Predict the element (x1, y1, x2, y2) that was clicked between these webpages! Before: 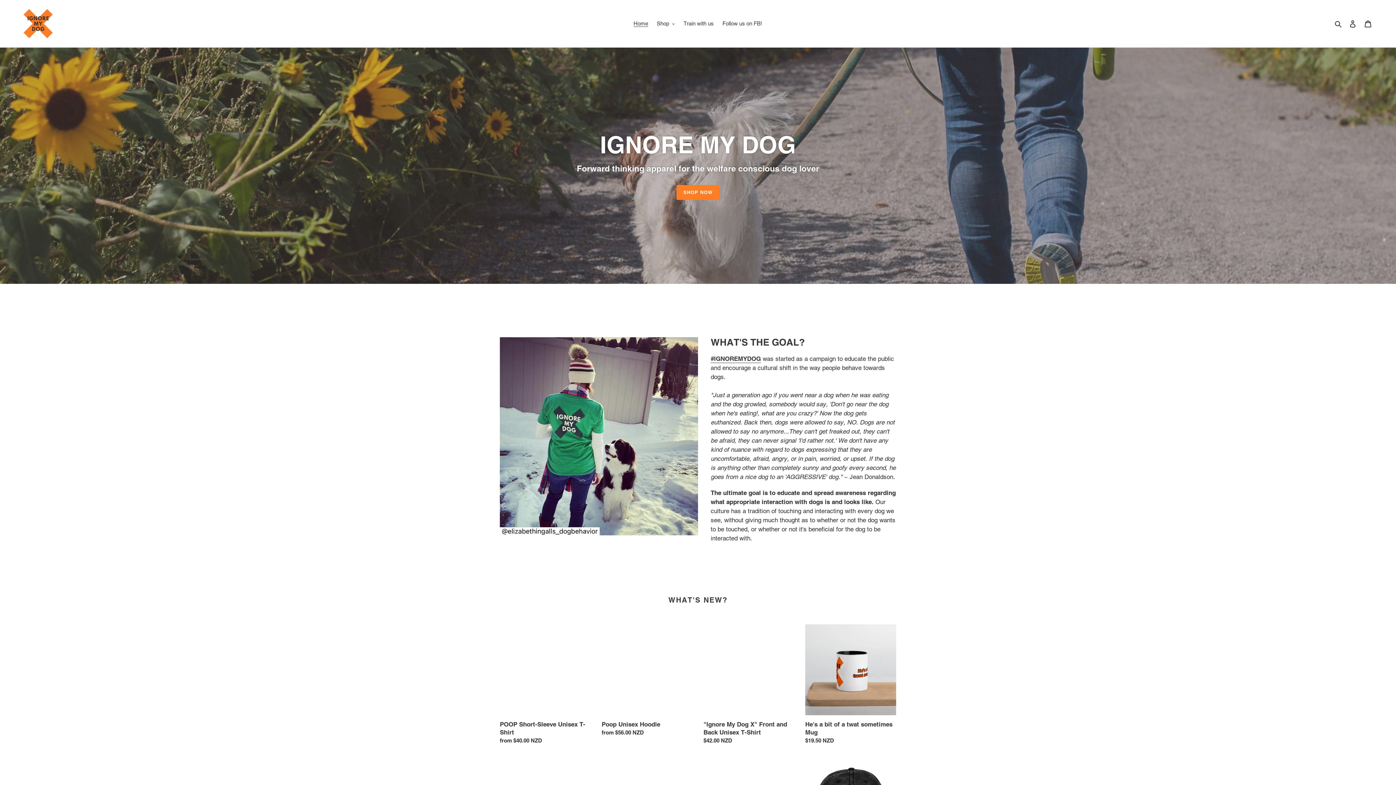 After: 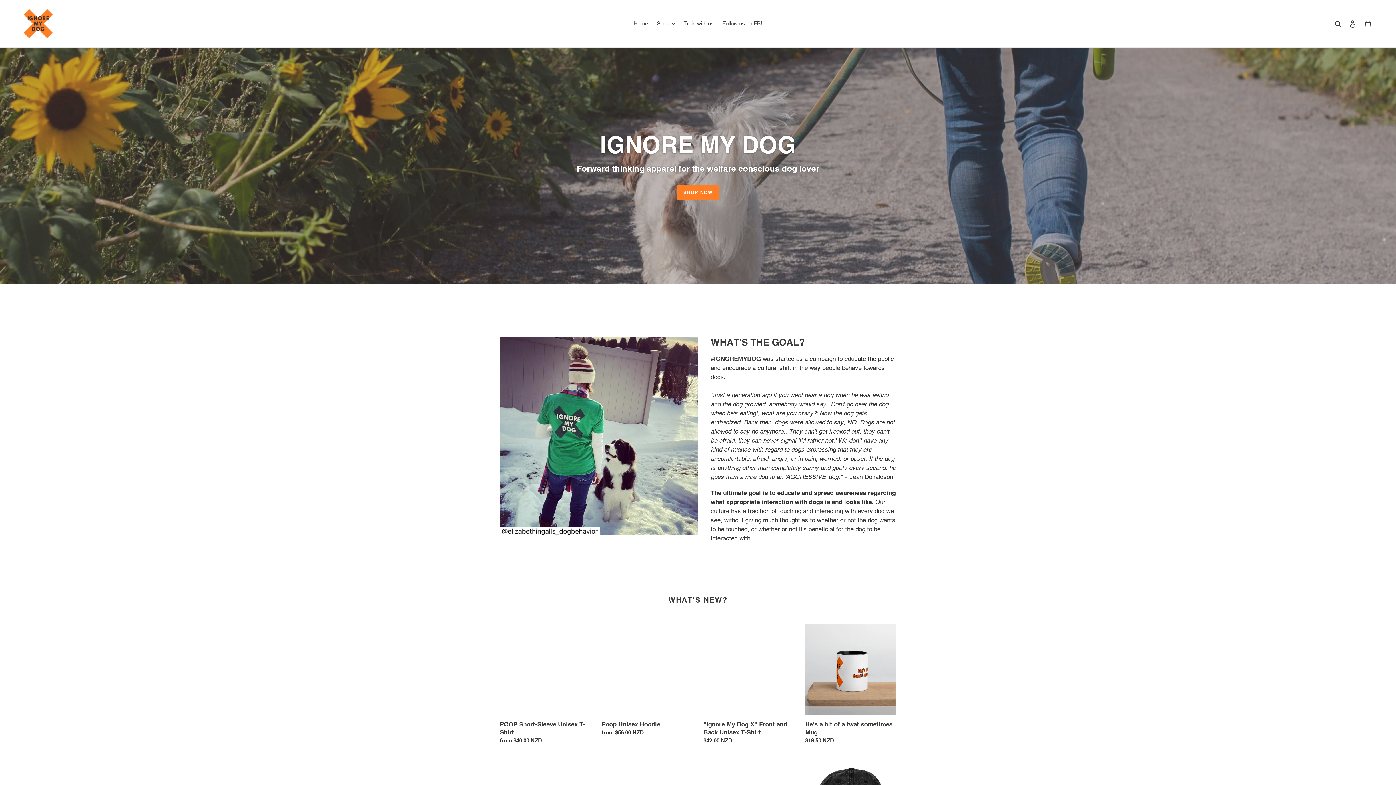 Action: label: POOP Short-Sleeve Unisex T-Shirt bbox: (500, 624, 590, 747)